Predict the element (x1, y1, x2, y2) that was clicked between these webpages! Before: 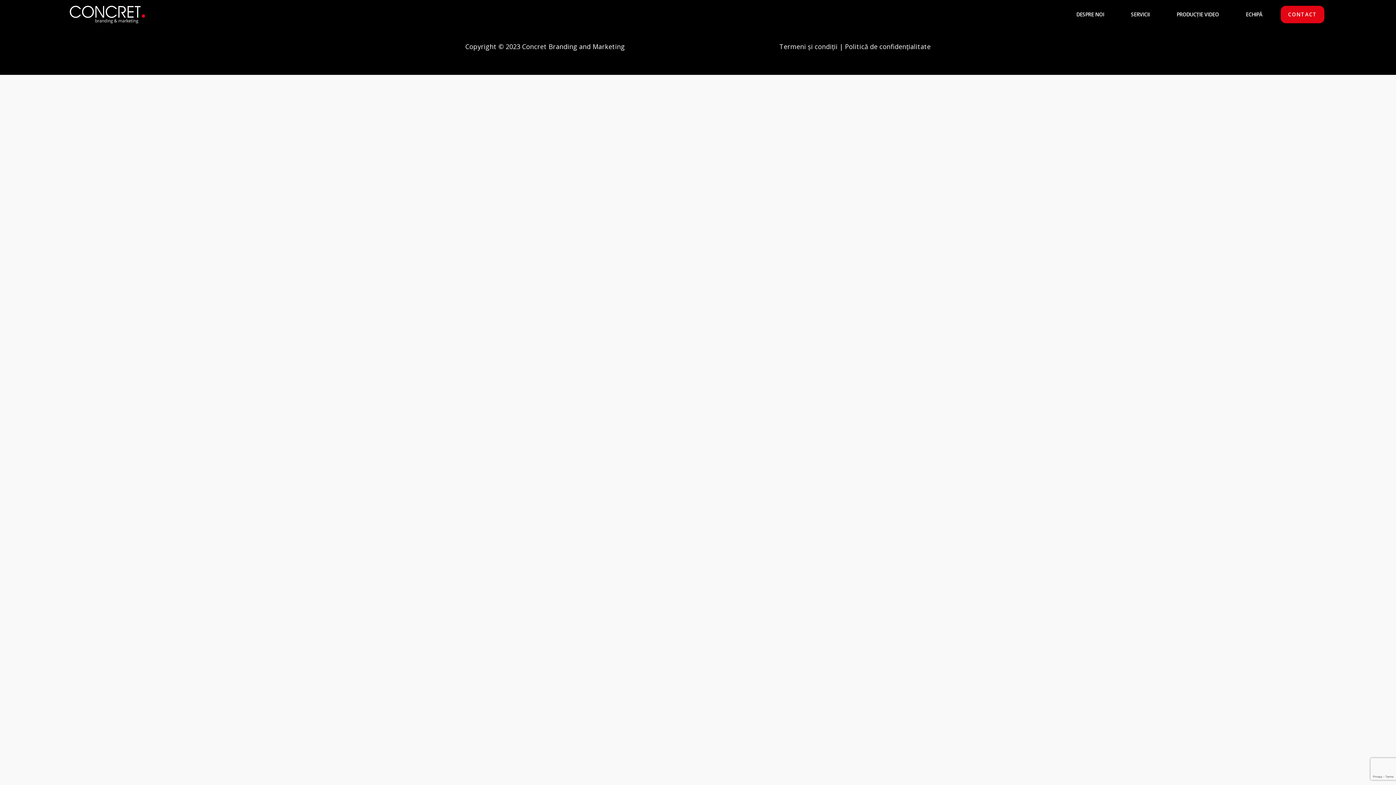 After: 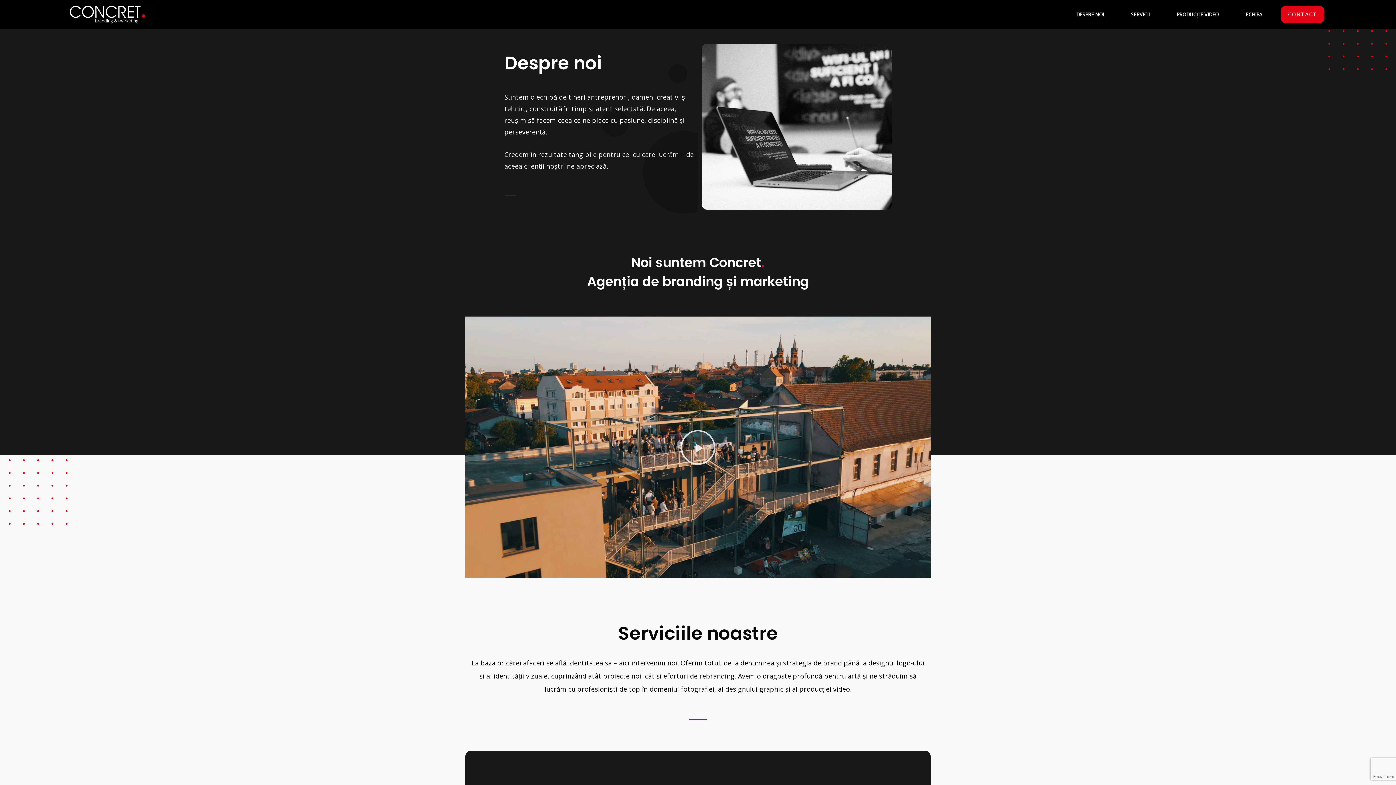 Action: bbox: (1072, 8, 1108, 20) label: DESPRE NOI